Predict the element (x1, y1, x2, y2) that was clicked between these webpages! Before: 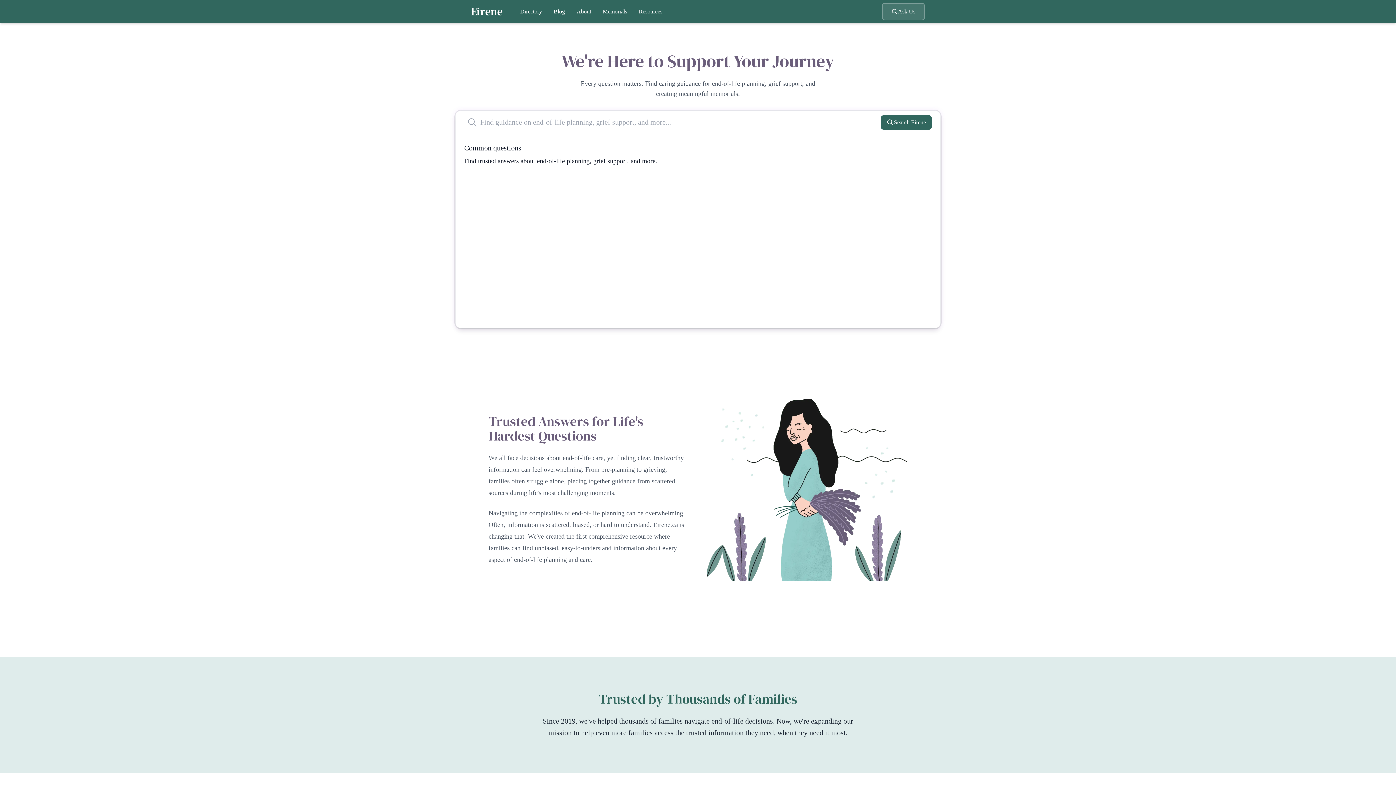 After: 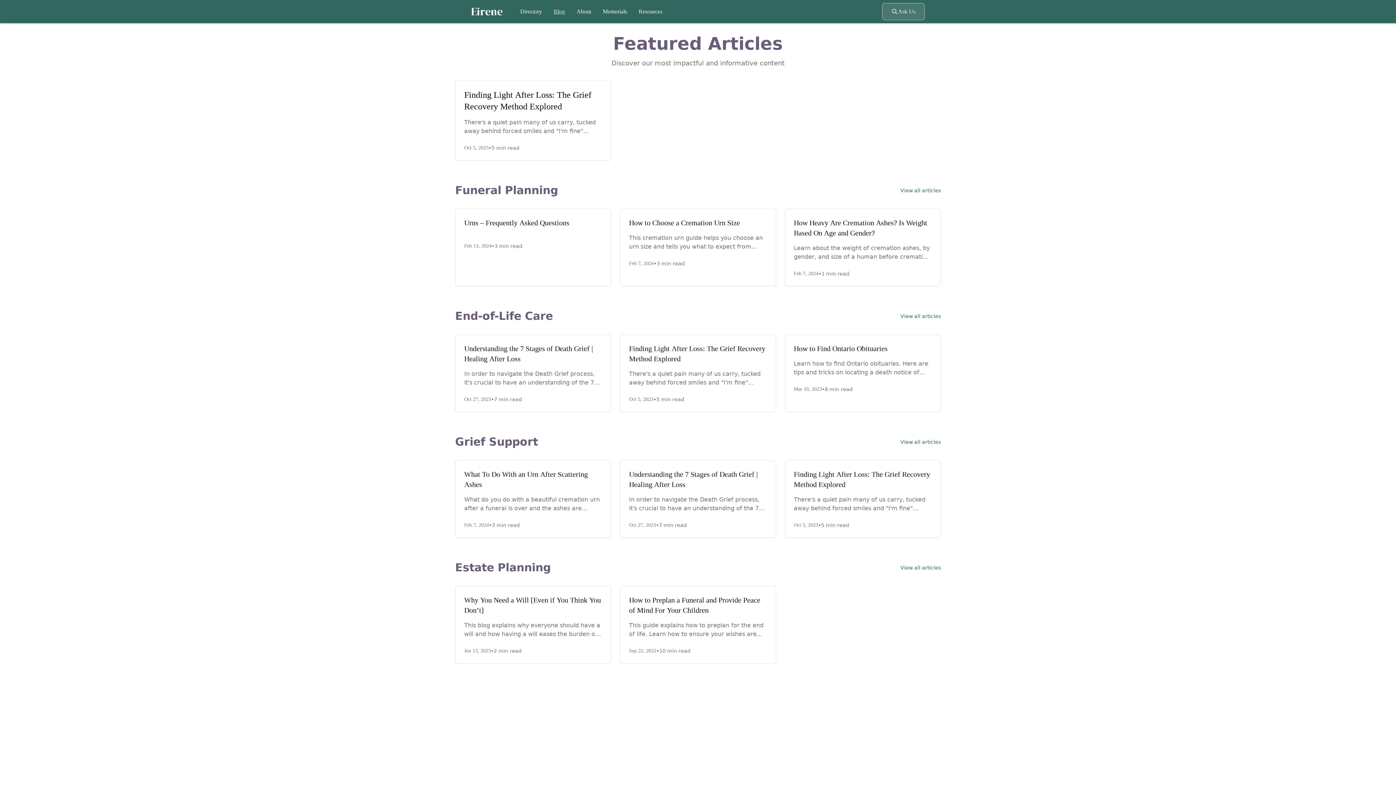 Action: label: Blog bbox: (553, 7, 565, 16)